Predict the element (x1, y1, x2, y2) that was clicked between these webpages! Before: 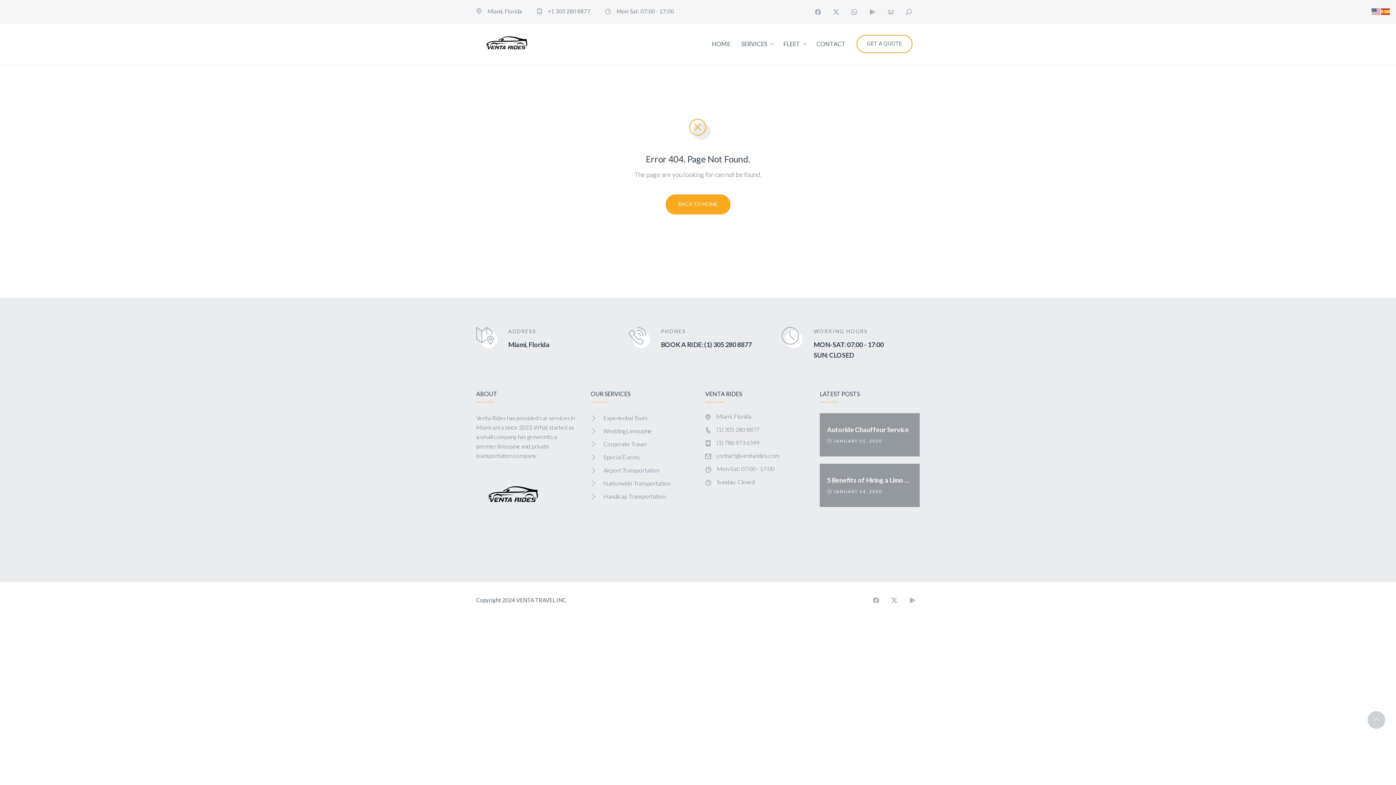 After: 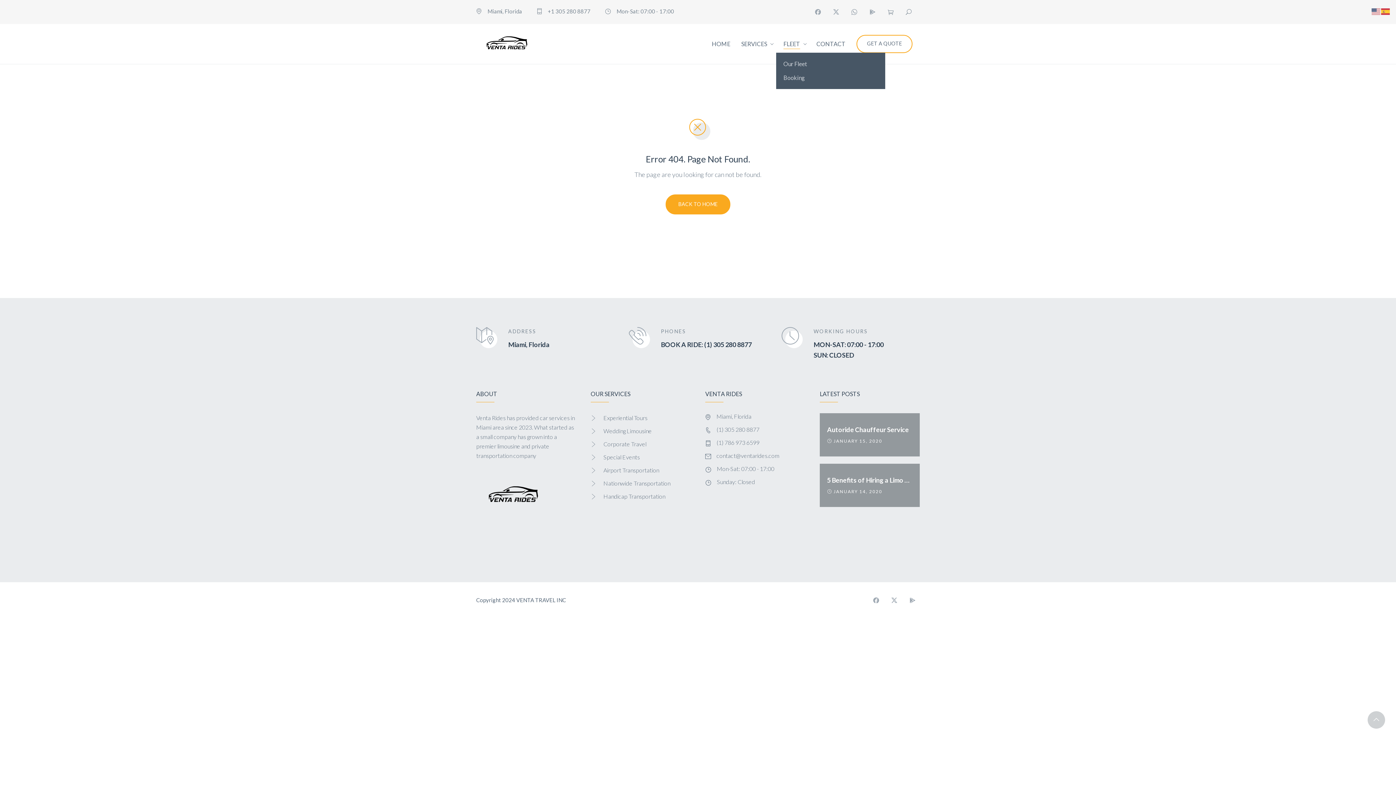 Action: bbox: (783, 35, 800, 52) label: FLEET